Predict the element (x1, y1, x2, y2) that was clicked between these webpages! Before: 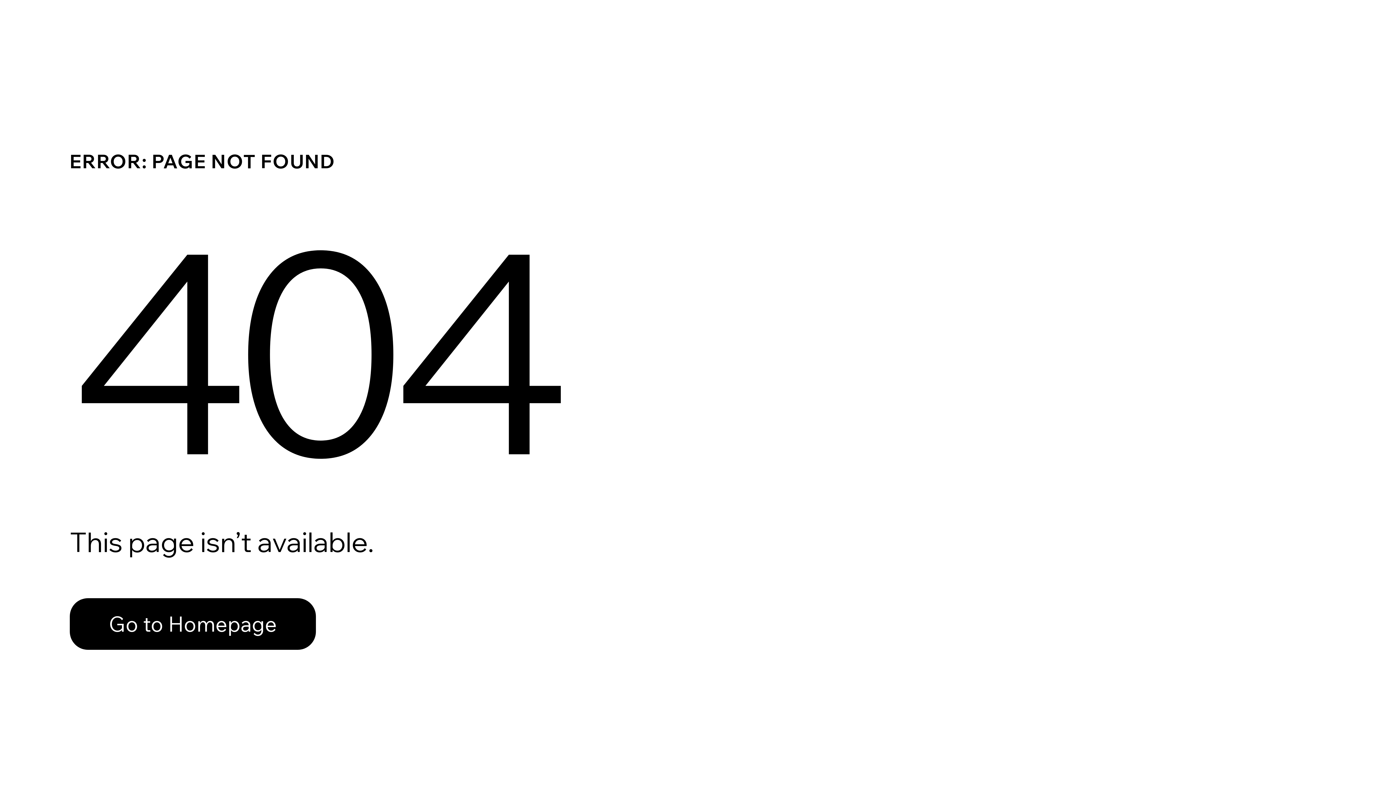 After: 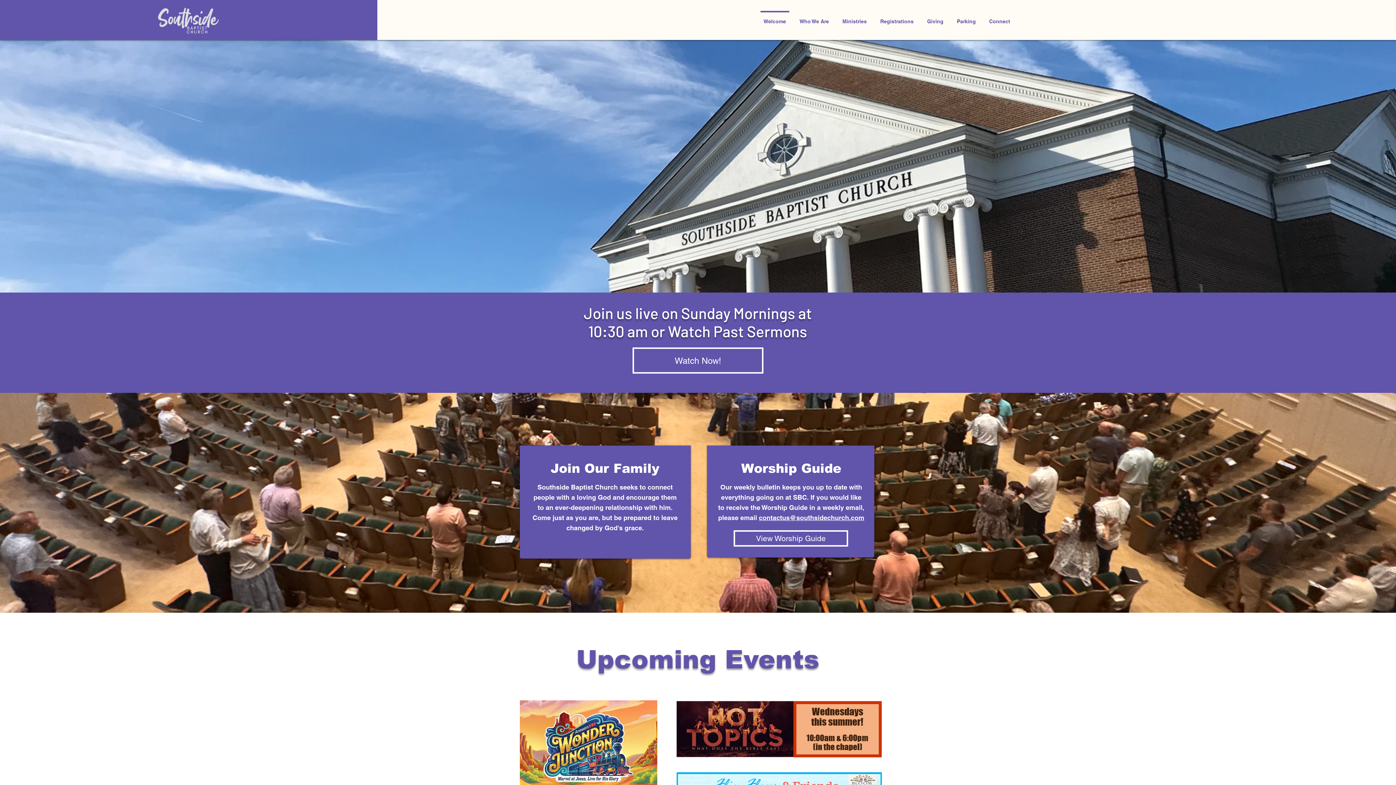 Action: label: Go to Homepage bbox: (69, 582, 768, 659)